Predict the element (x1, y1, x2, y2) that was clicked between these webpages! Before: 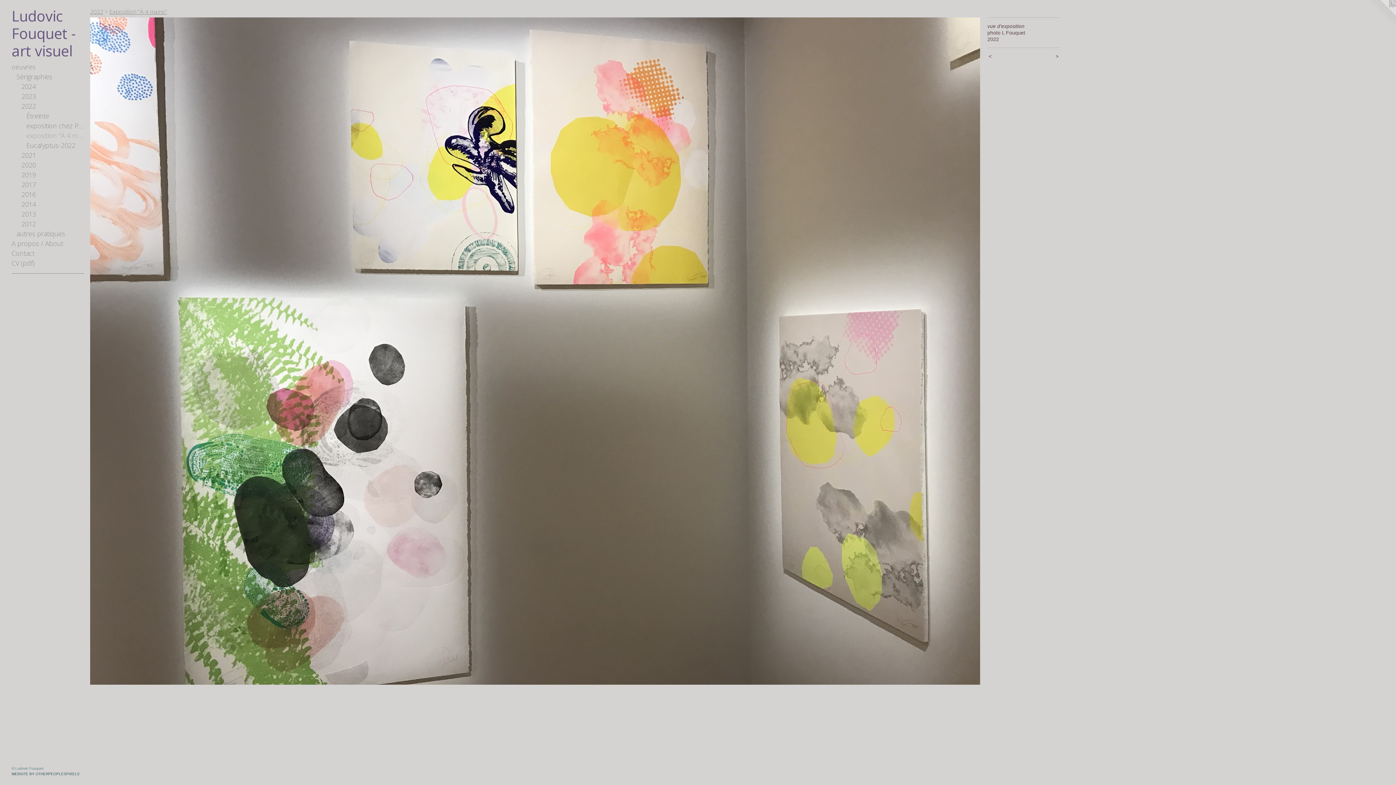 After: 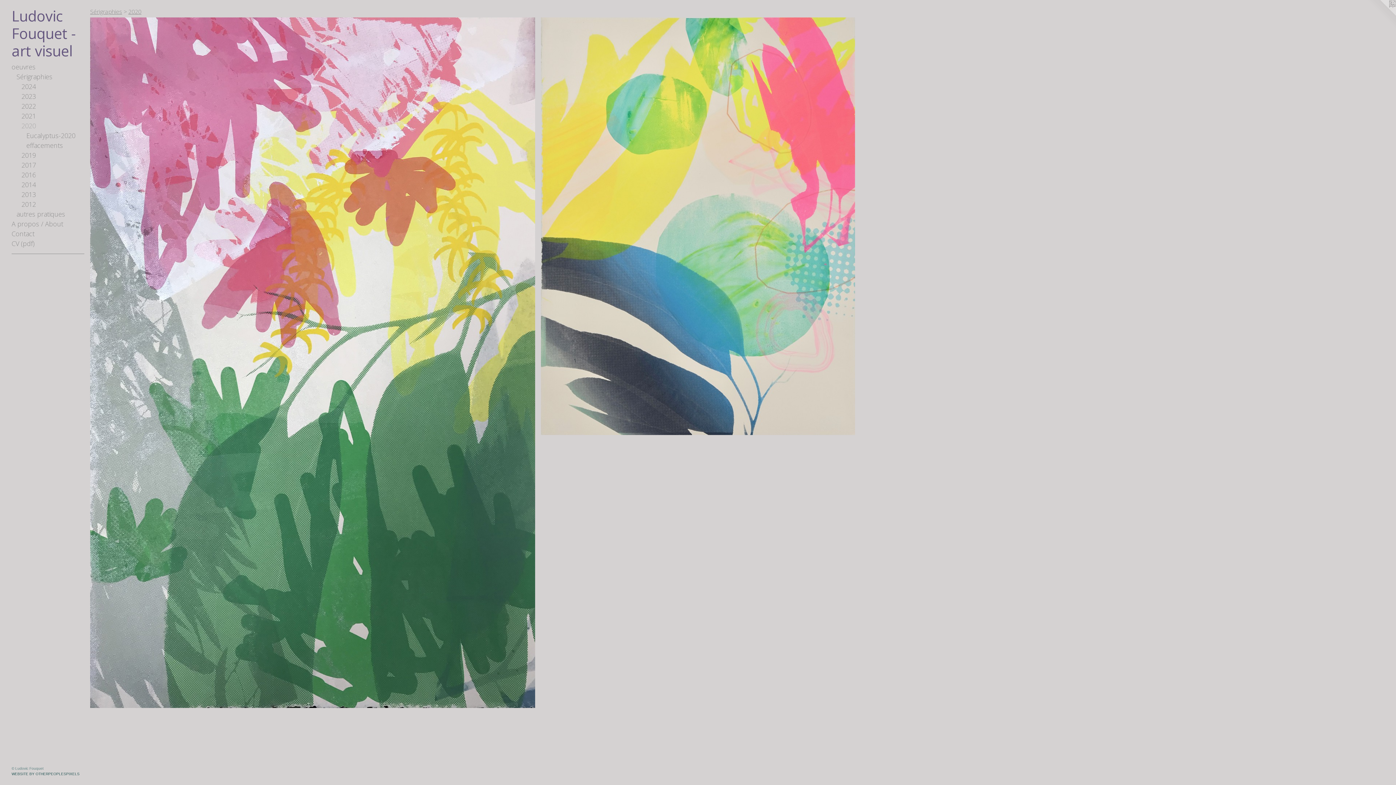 Action: bbox: (21, 160, 84, 170) label: 2020